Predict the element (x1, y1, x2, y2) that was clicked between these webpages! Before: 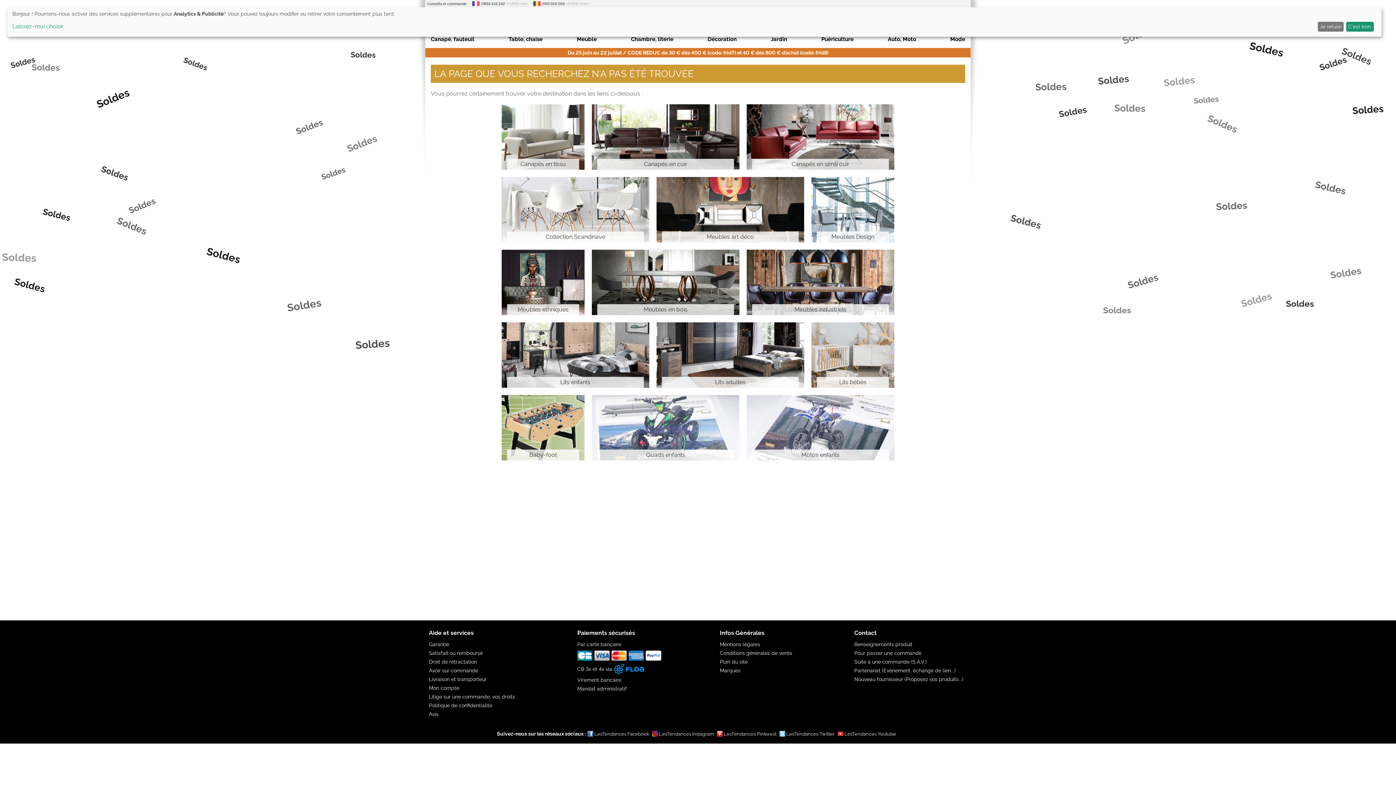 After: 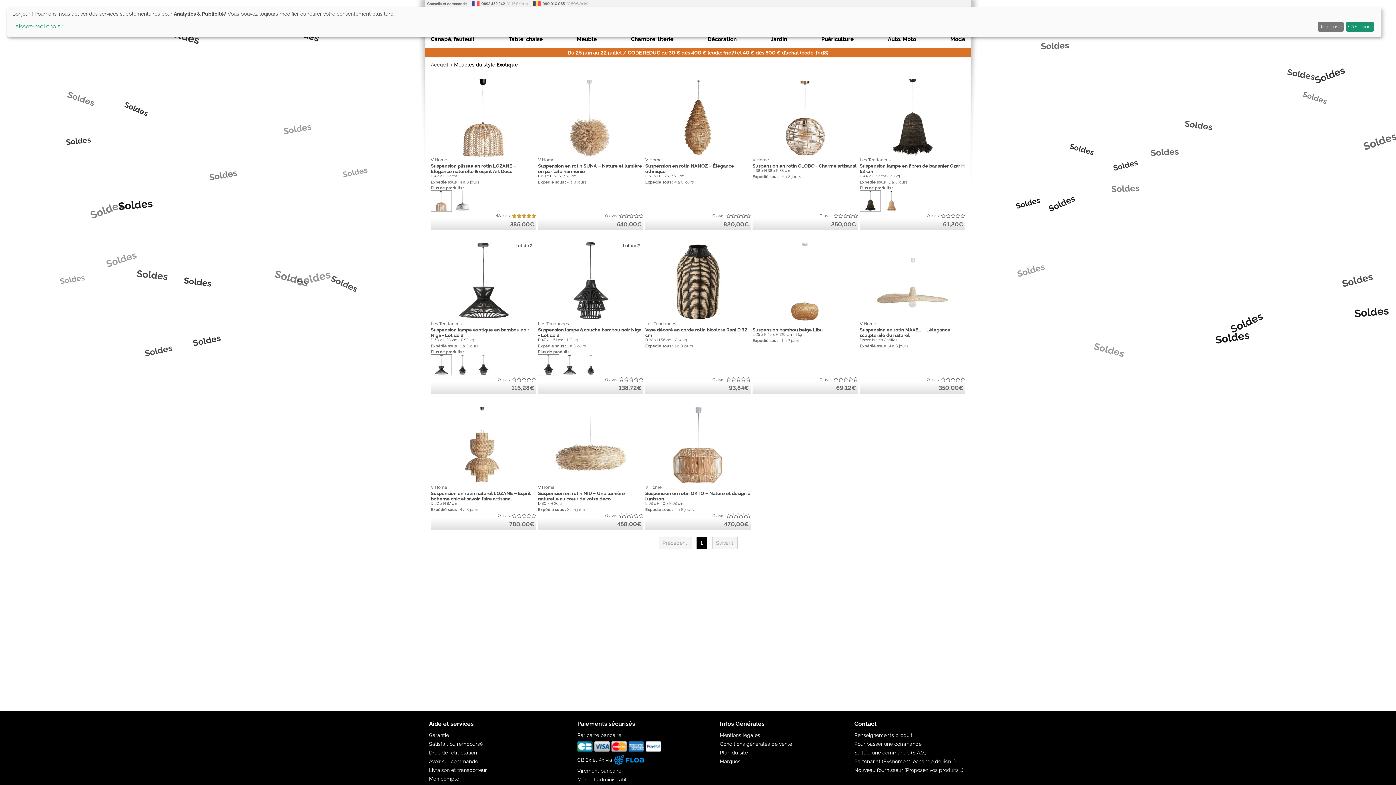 Action: label: Meubles ethniques bbox: (507, 304, 579, 315)